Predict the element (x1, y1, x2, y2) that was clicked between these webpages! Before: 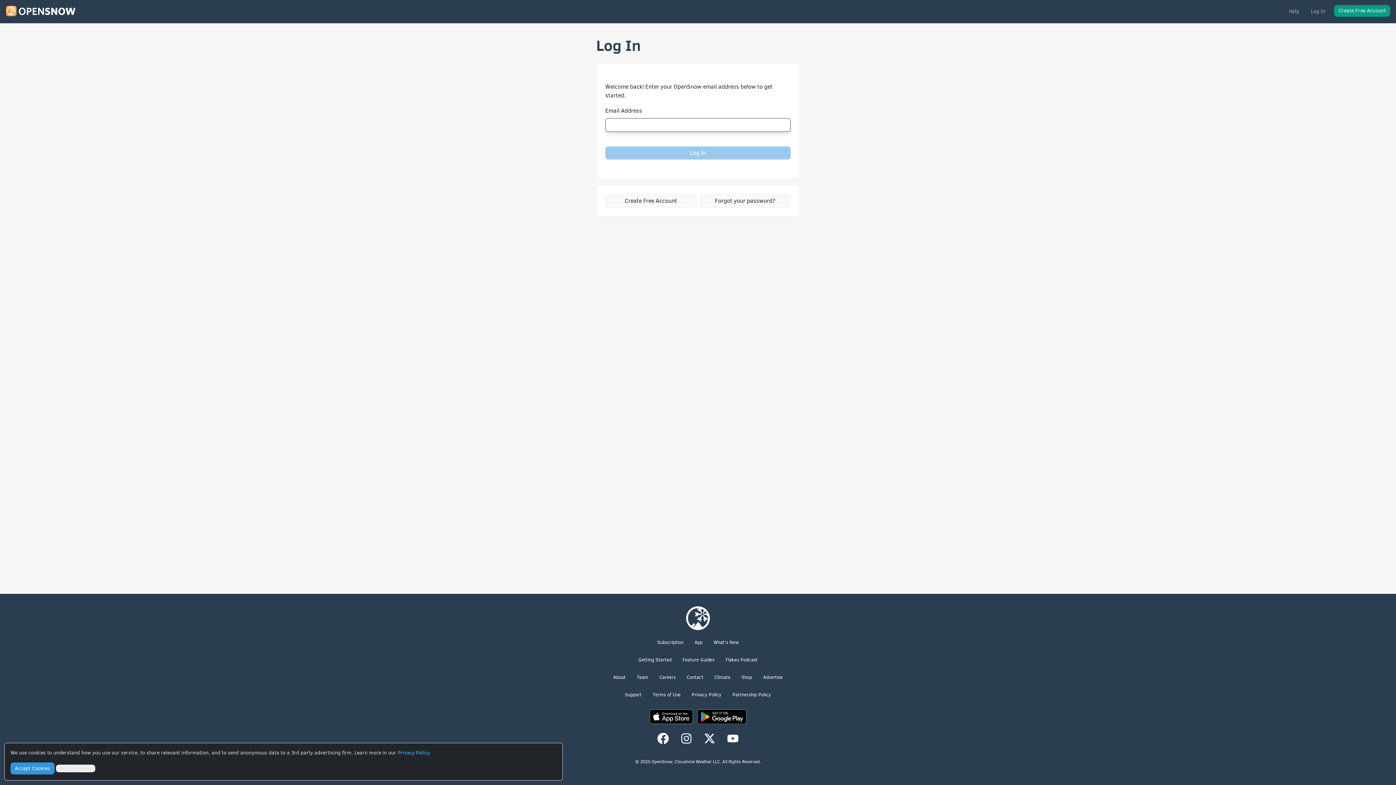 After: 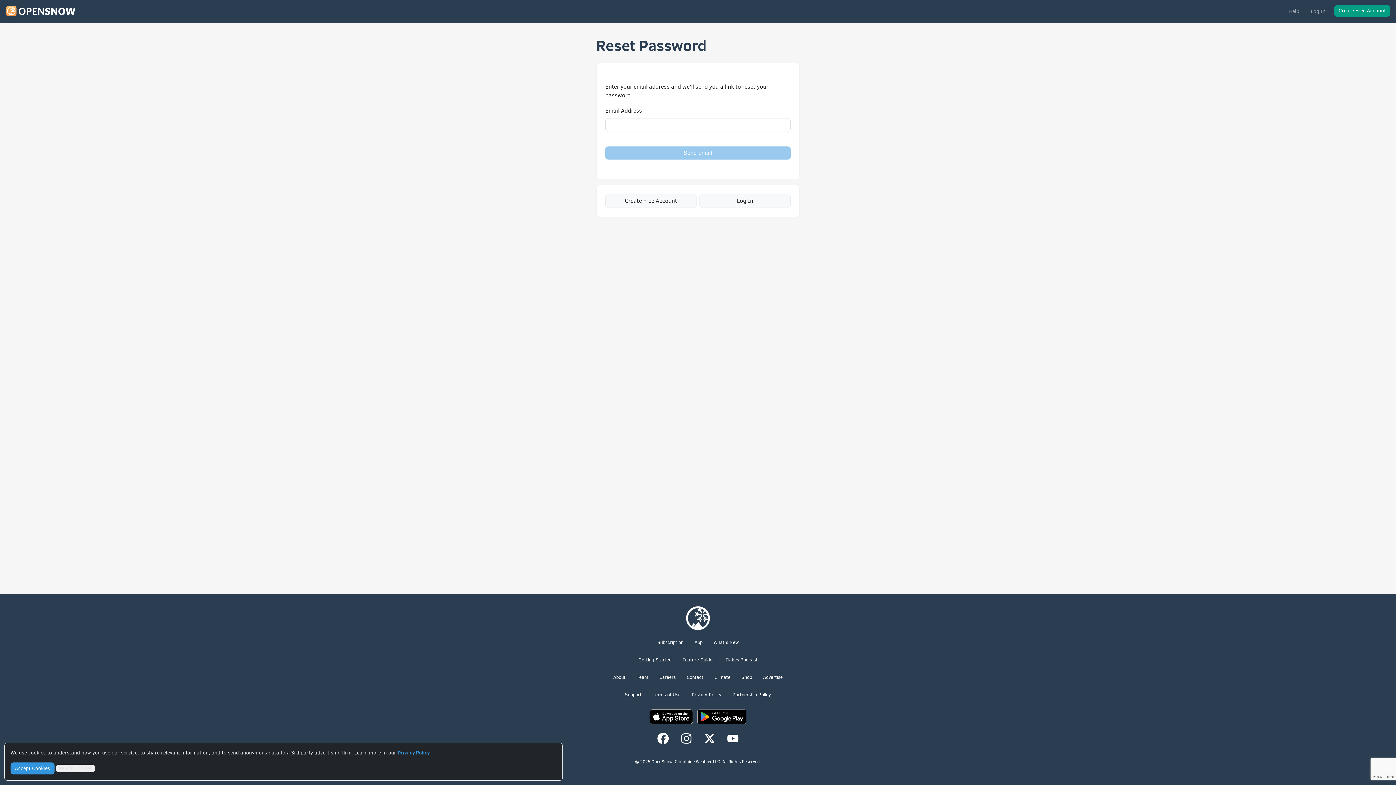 Action: label: Forgot your password? bbox: (699, 194, 790, 208)